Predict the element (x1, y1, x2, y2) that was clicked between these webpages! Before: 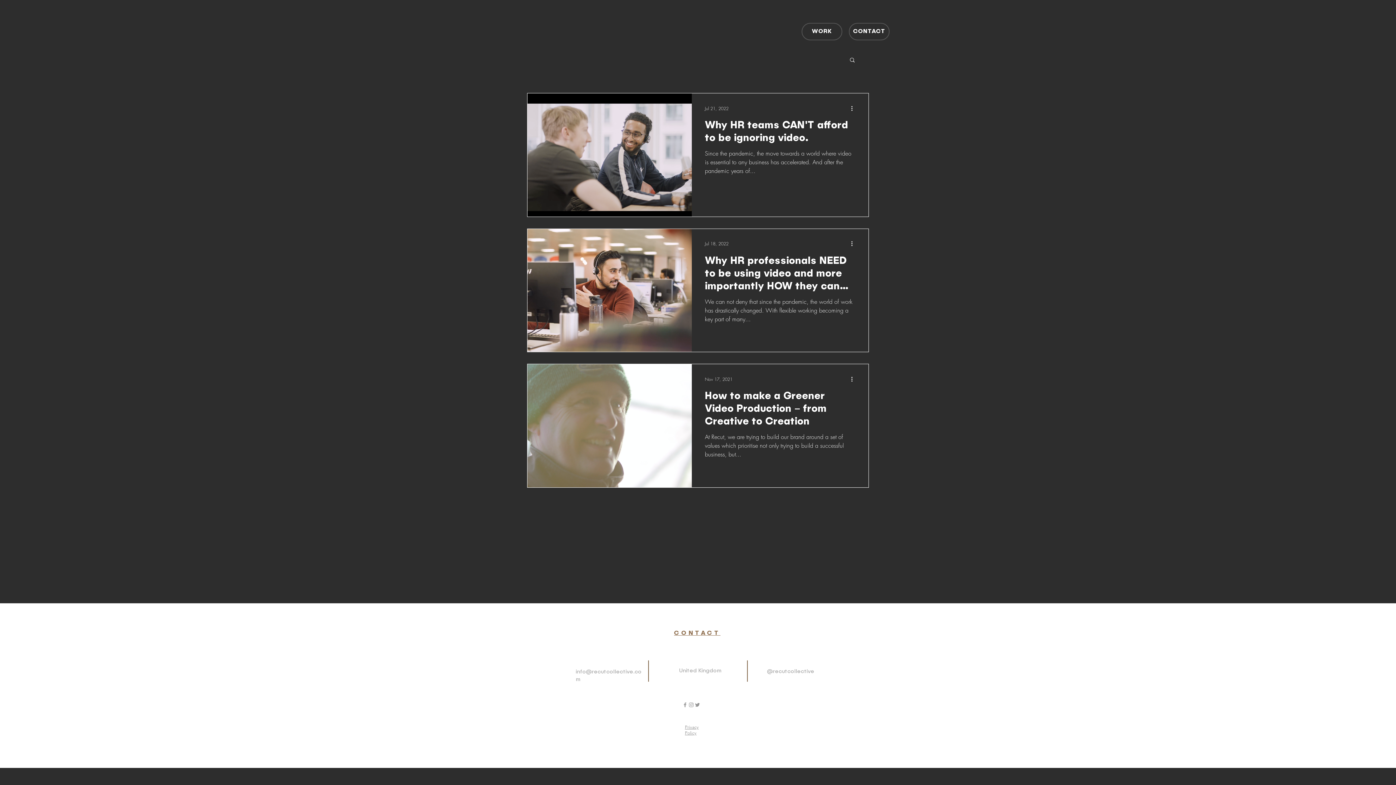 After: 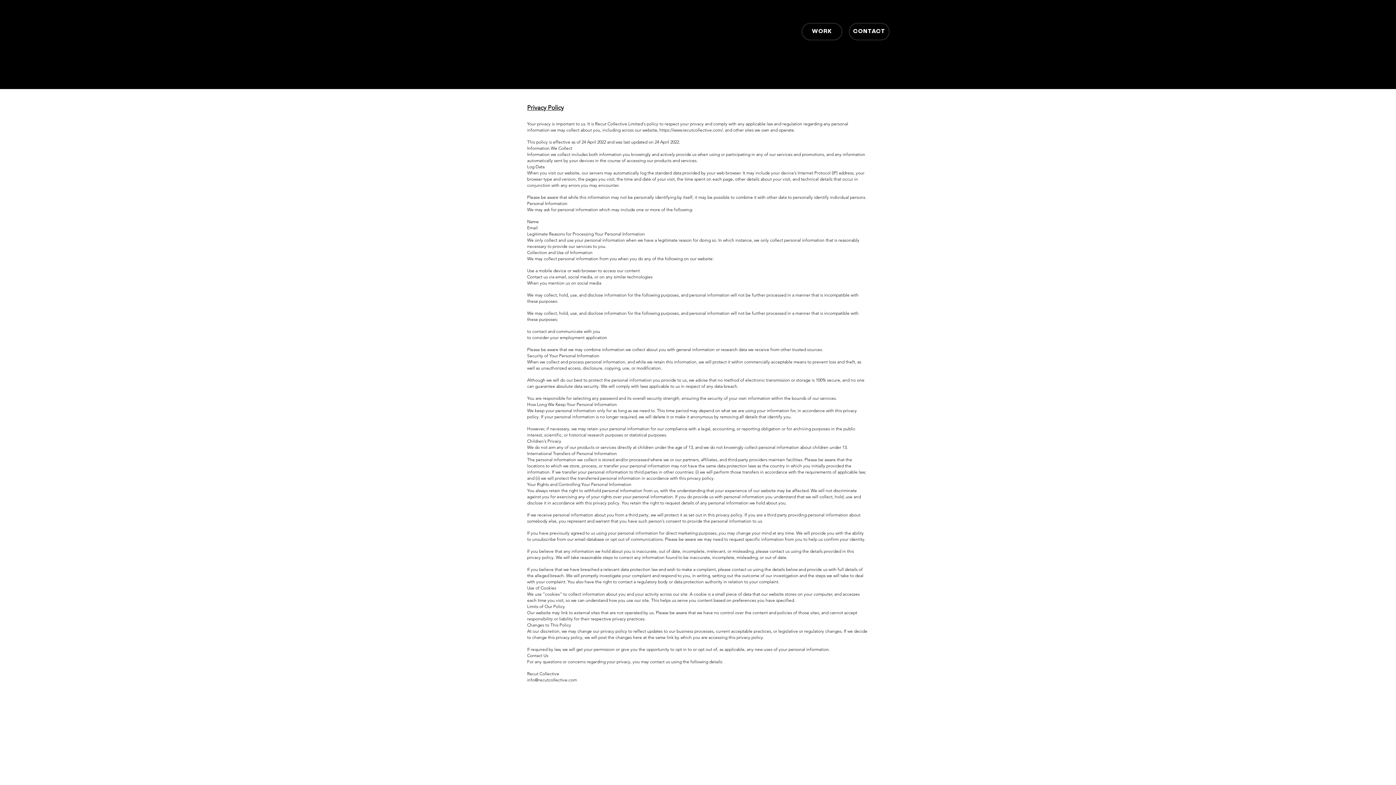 Action: label: Privacy Policy bbox: (685, 724, 698, 736)